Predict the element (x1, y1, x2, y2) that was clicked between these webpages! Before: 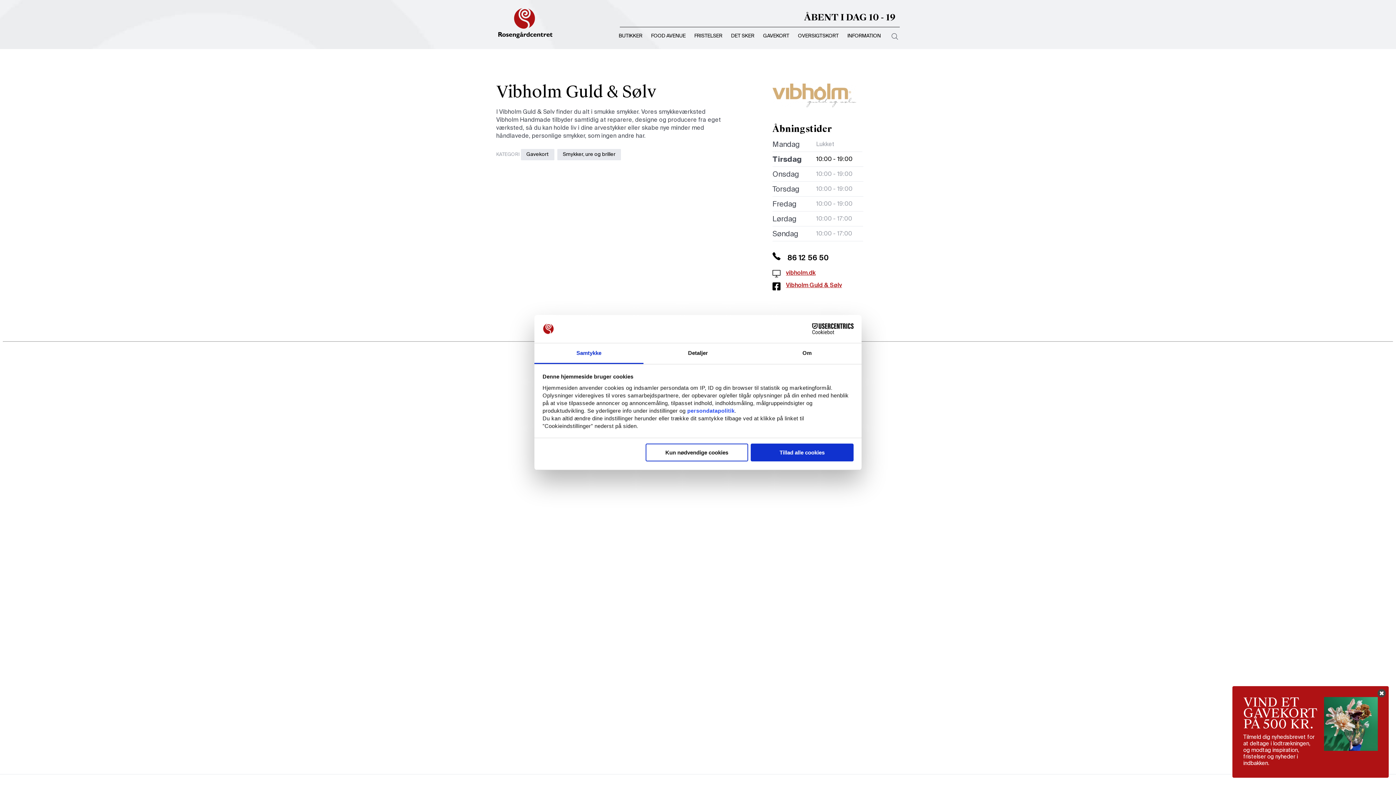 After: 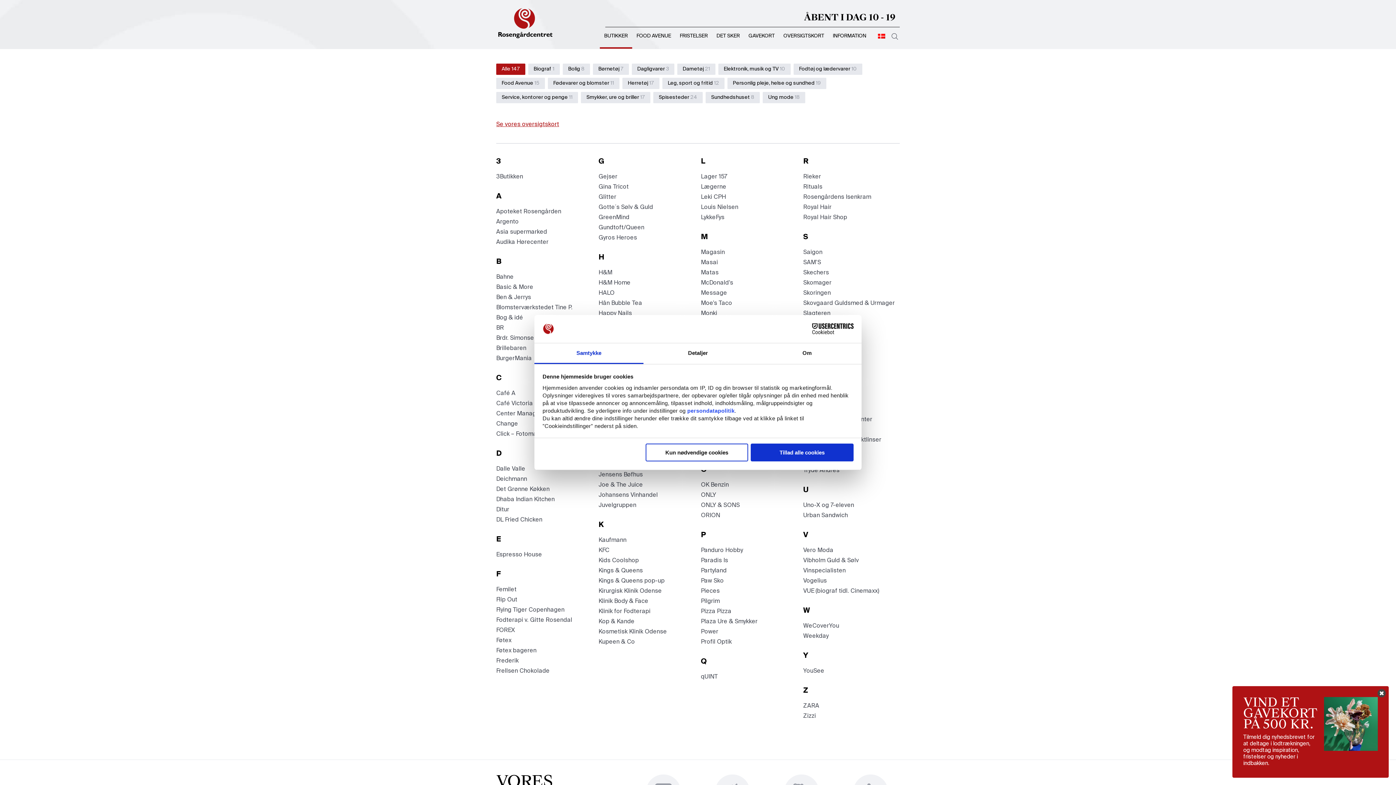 Action: label: BUTIKKER bbox: (618, 32, 642, 40)